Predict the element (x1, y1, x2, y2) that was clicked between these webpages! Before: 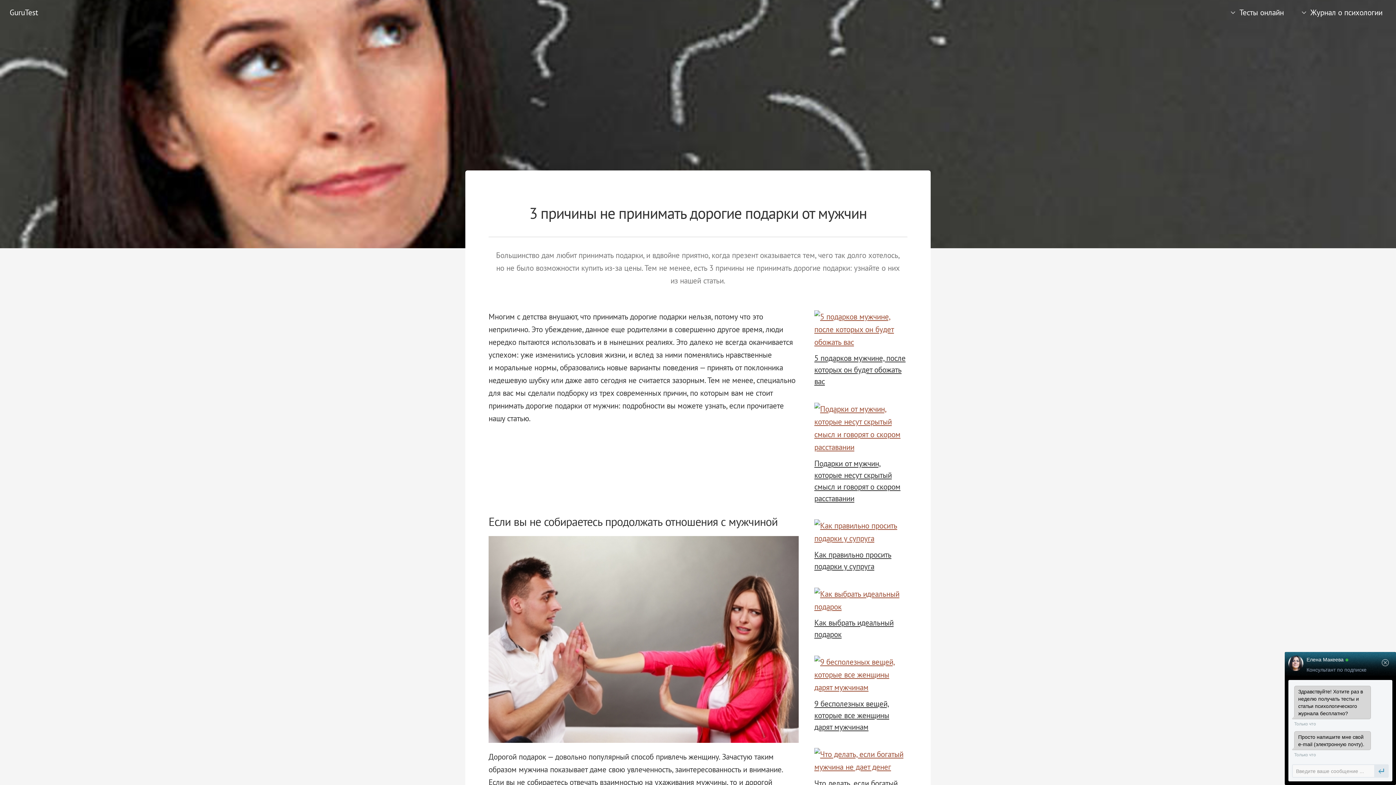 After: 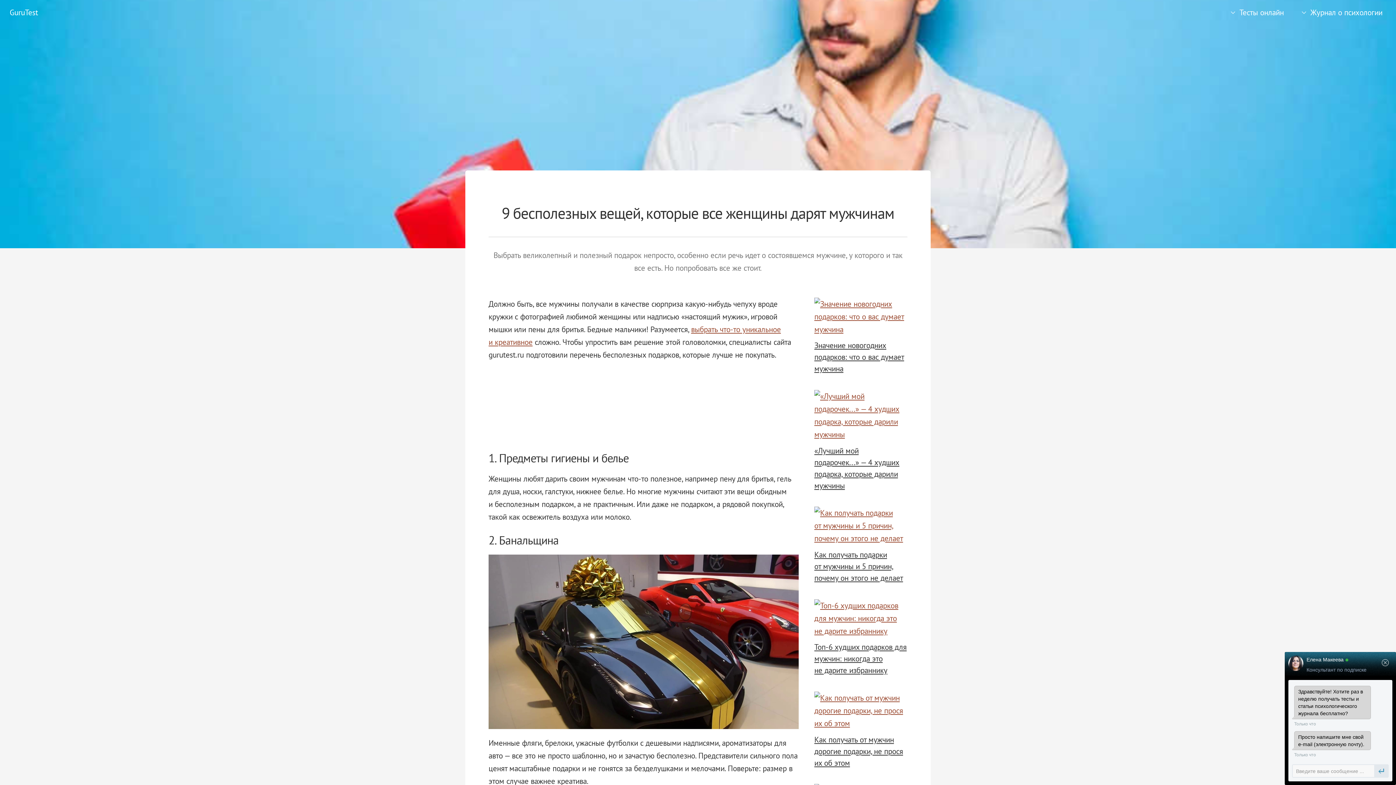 Action: bbox: (814, 655, 907, 694)